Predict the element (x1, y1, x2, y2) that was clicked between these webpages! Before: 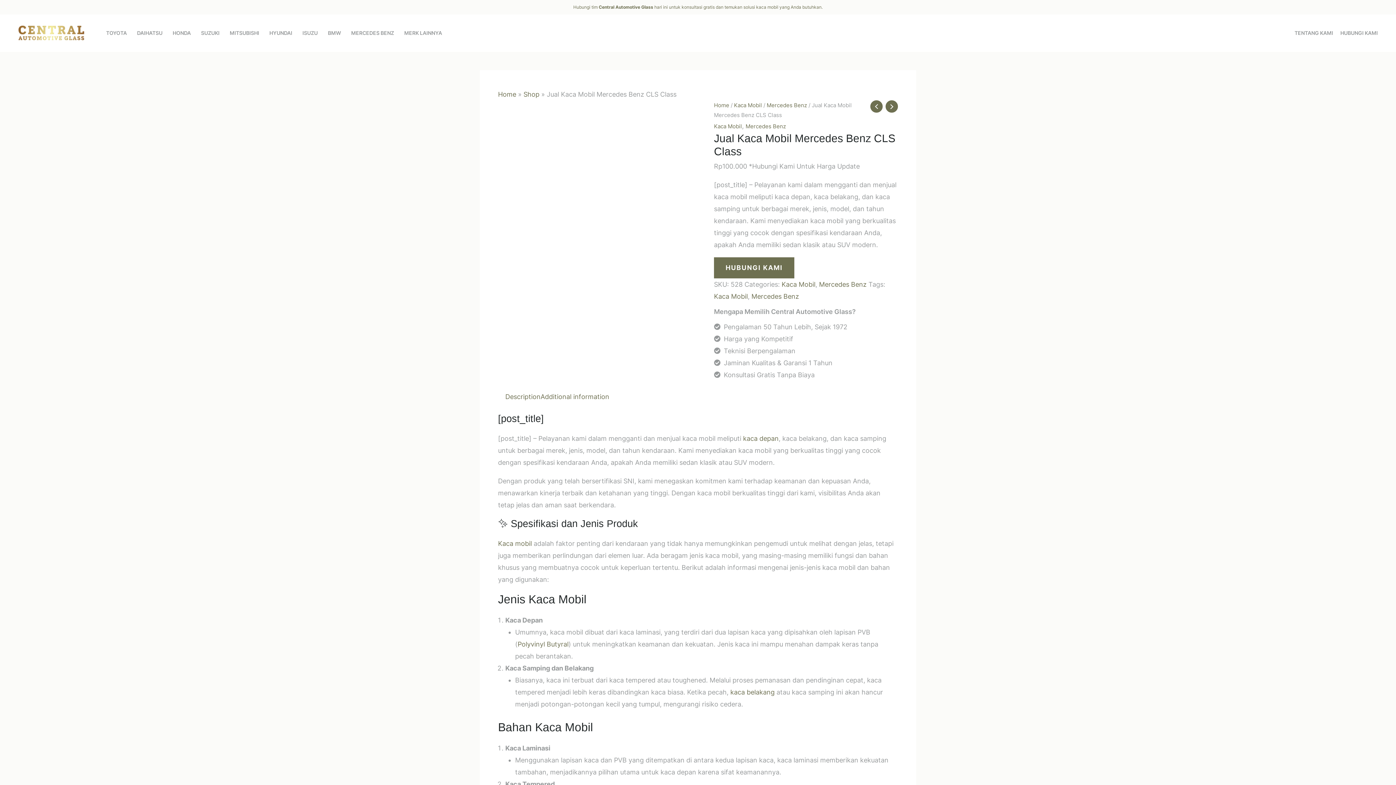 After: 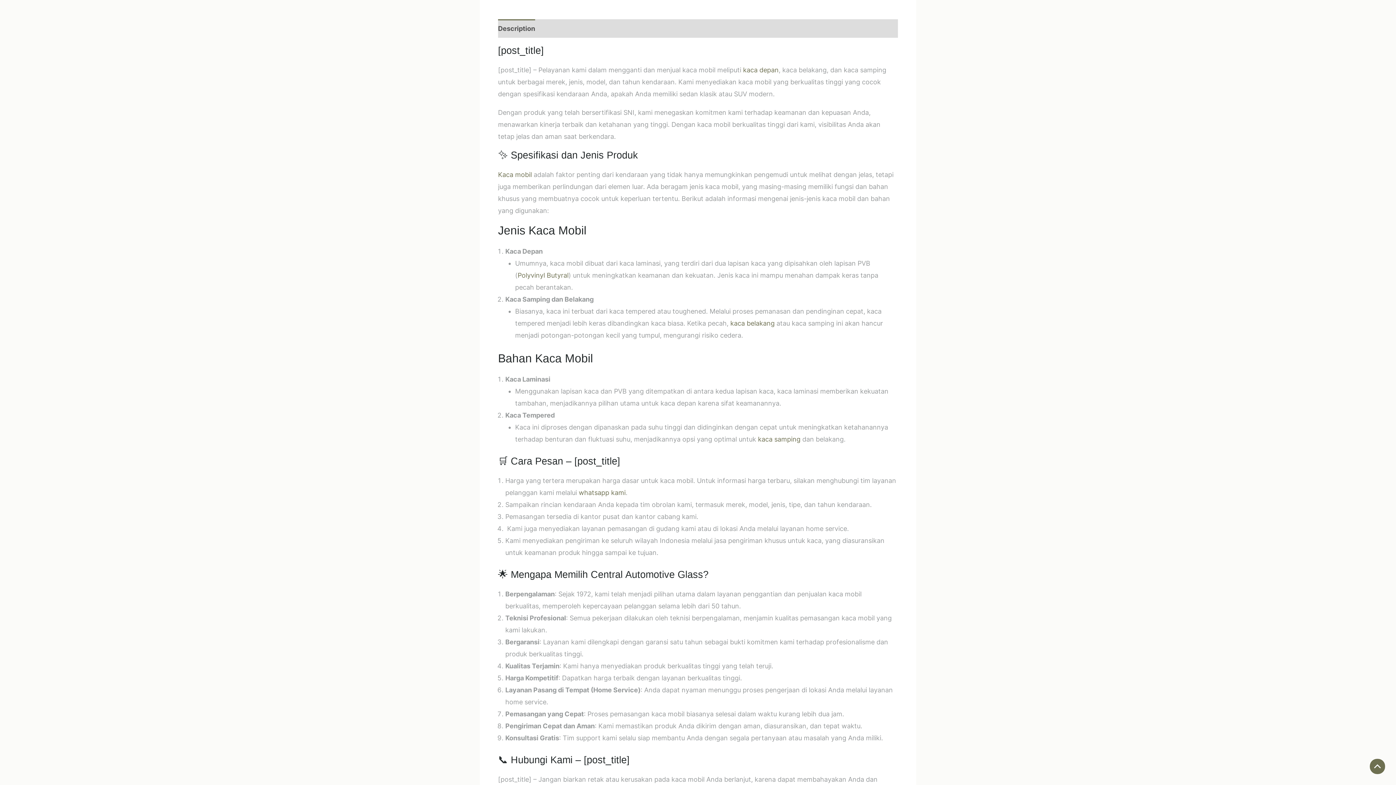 Action: bbox: (505, 392, 540, 400) label: Description